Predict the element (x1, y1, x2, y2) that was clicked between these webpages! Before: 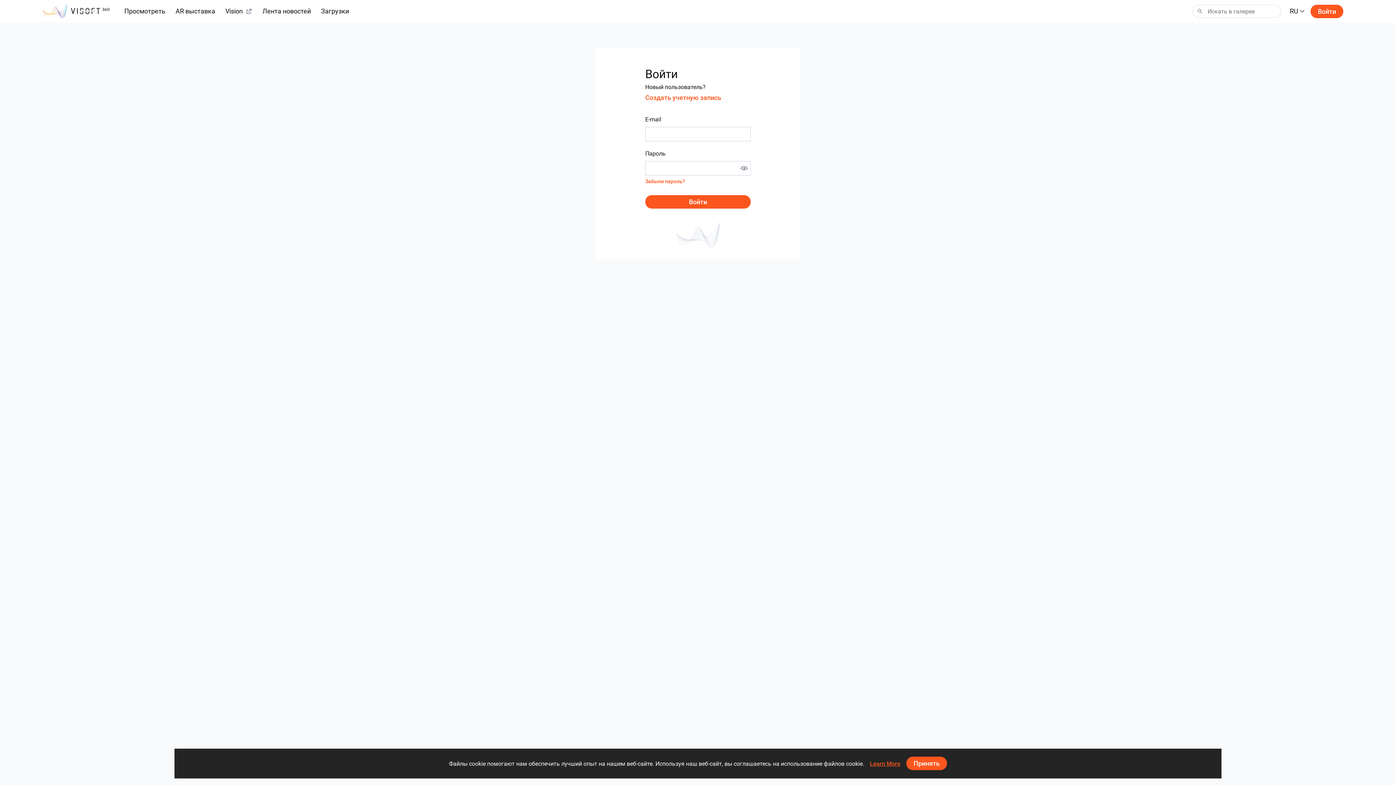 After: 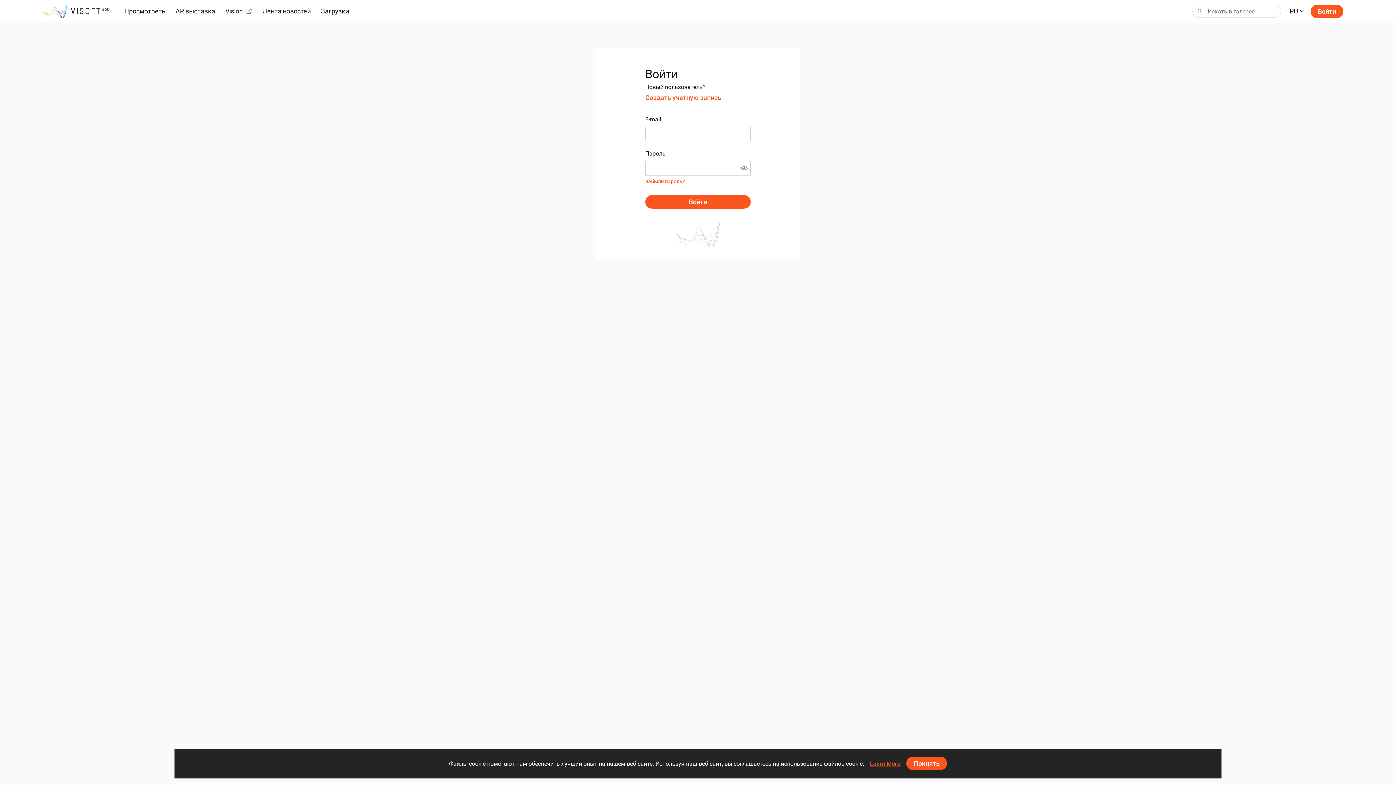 Action: label: Learn More bbox: (870, 757, 900, 770)